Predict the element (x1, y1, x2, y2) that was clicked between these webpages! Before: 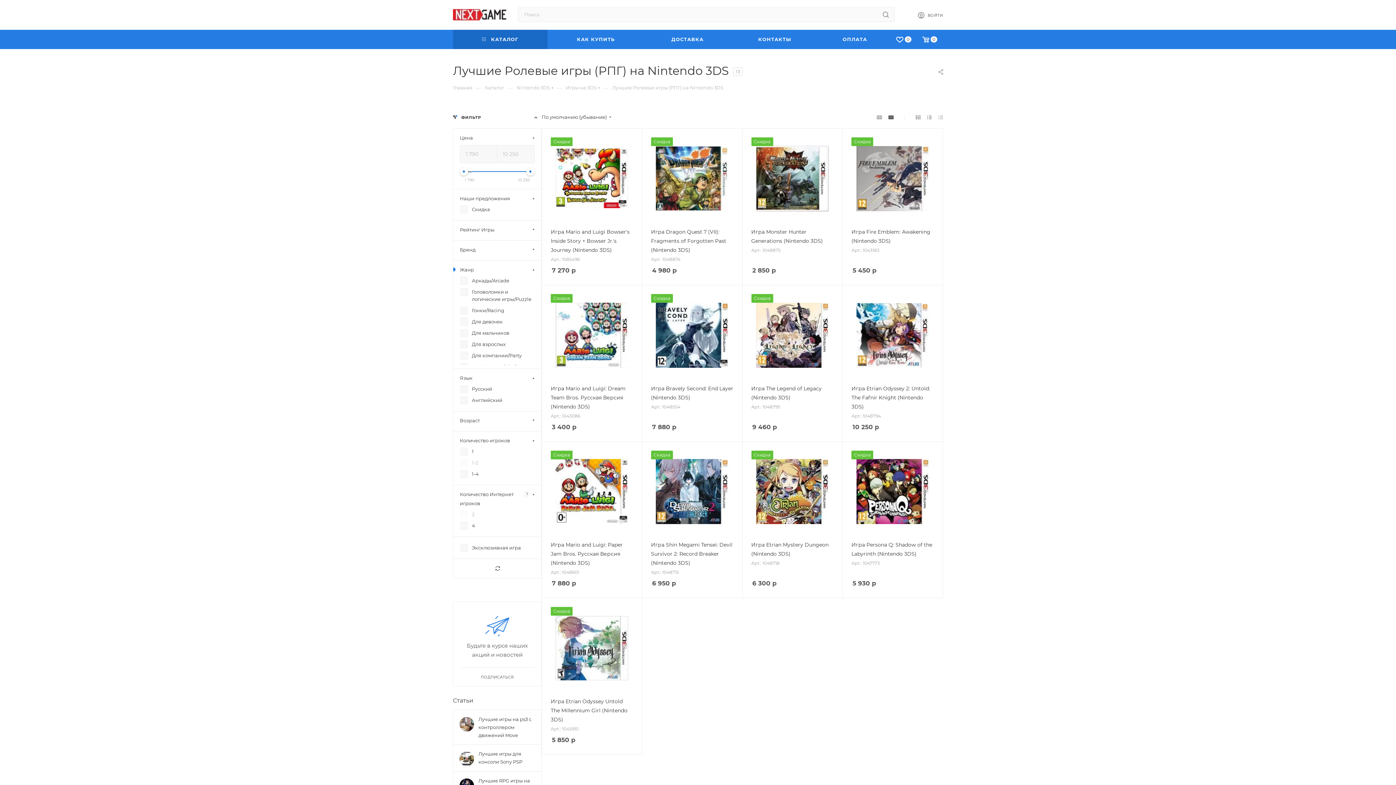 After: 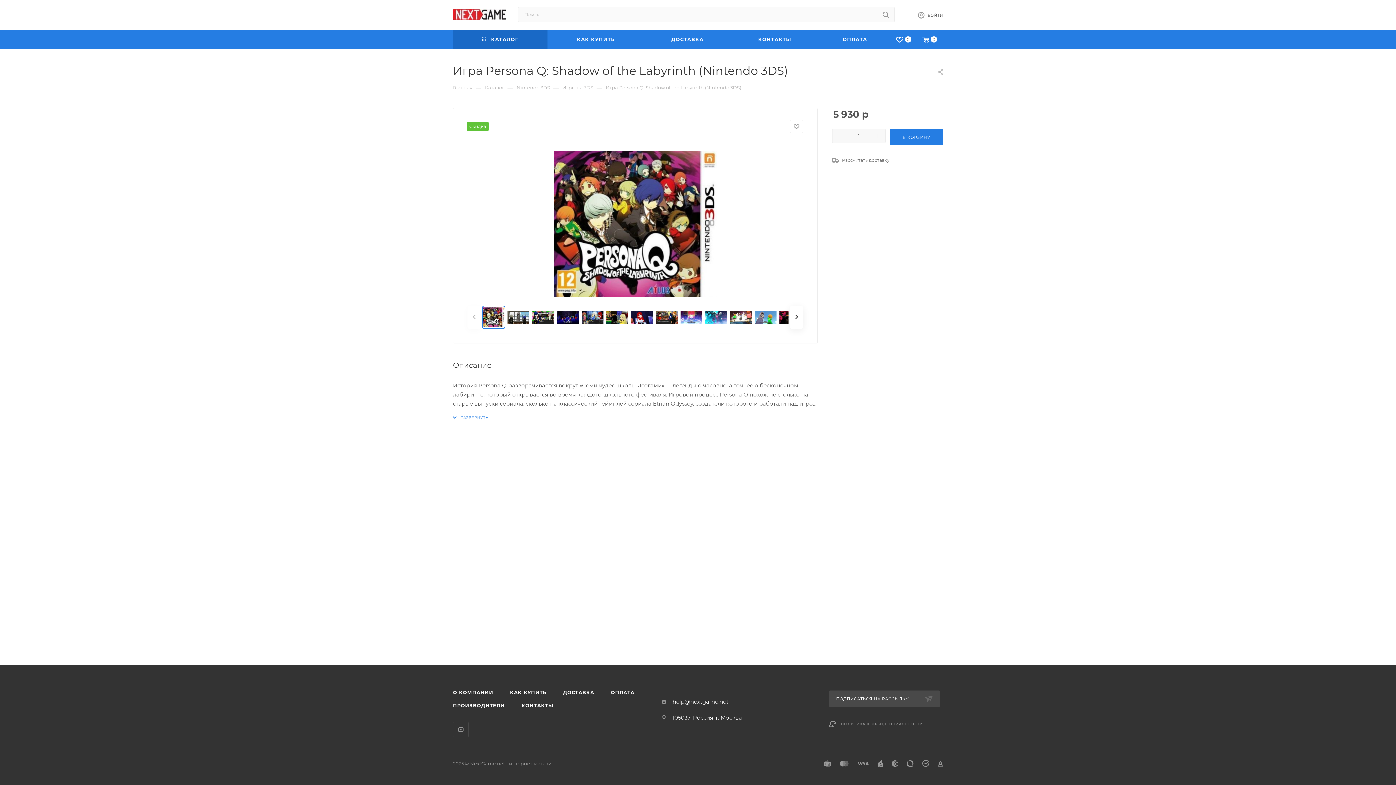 Action: bbox: (851, 450, 934, 533)